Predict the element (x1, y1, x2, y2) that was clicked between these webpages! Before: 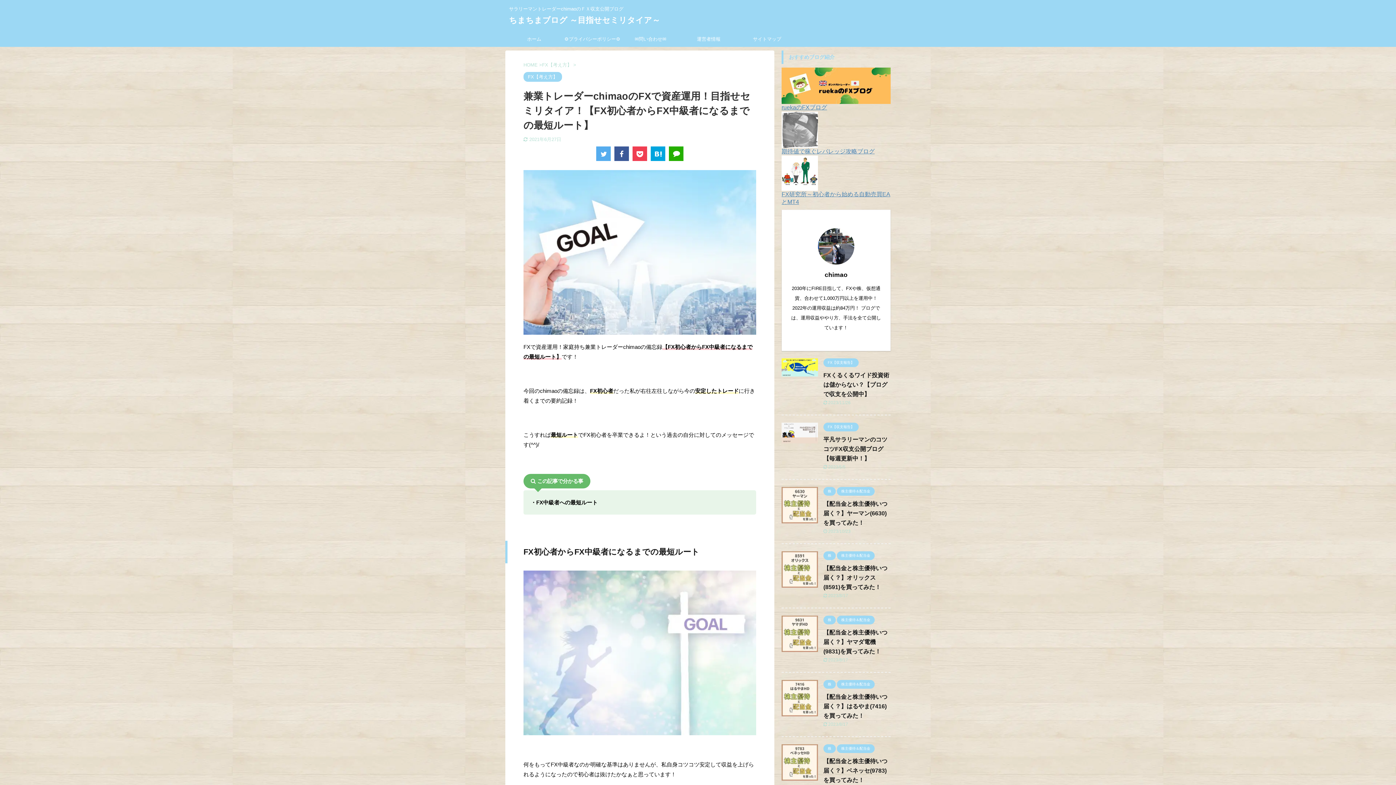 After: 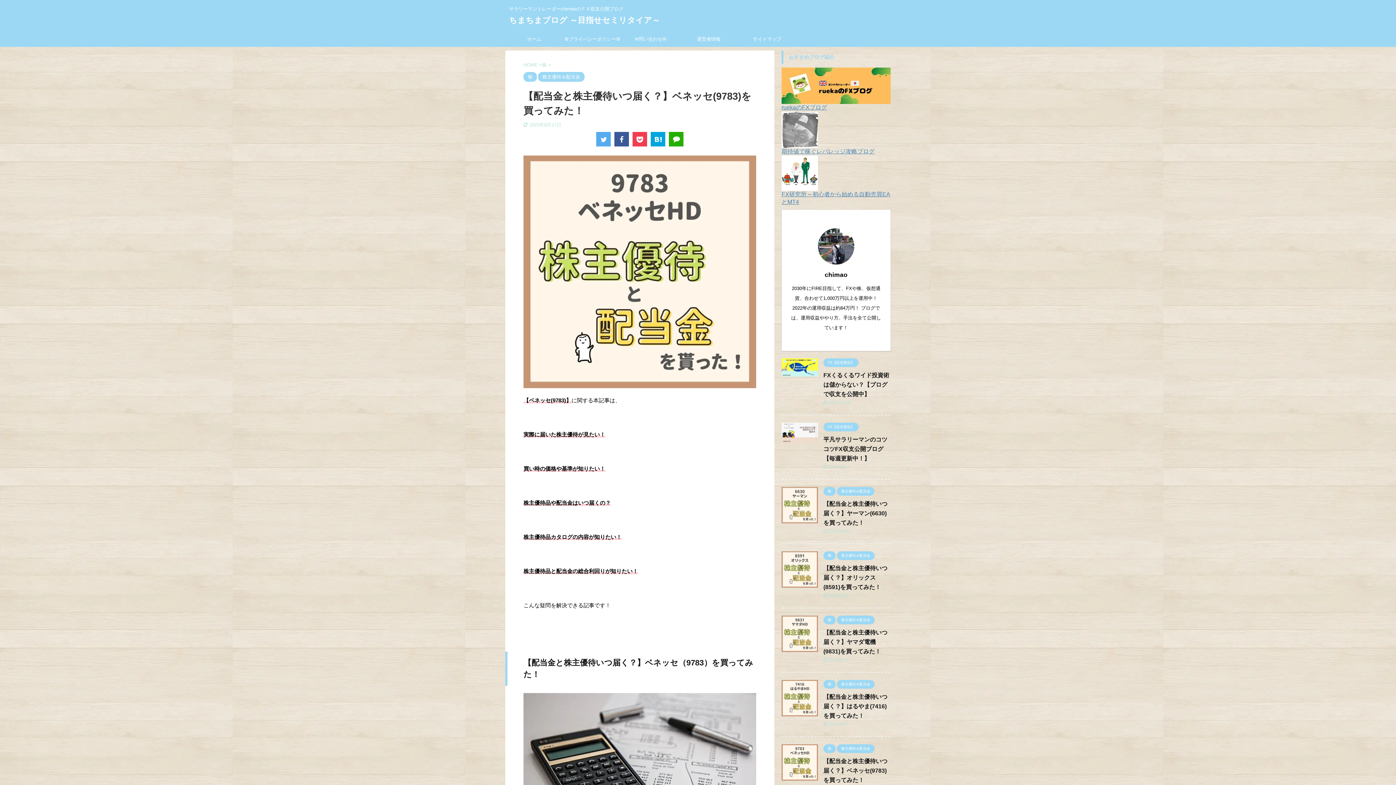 Action: label: 【配当金と株主優待いつ届く？】ベネッセ(9783)を買ってみた！ bbox: (823, 758, 887, 783)